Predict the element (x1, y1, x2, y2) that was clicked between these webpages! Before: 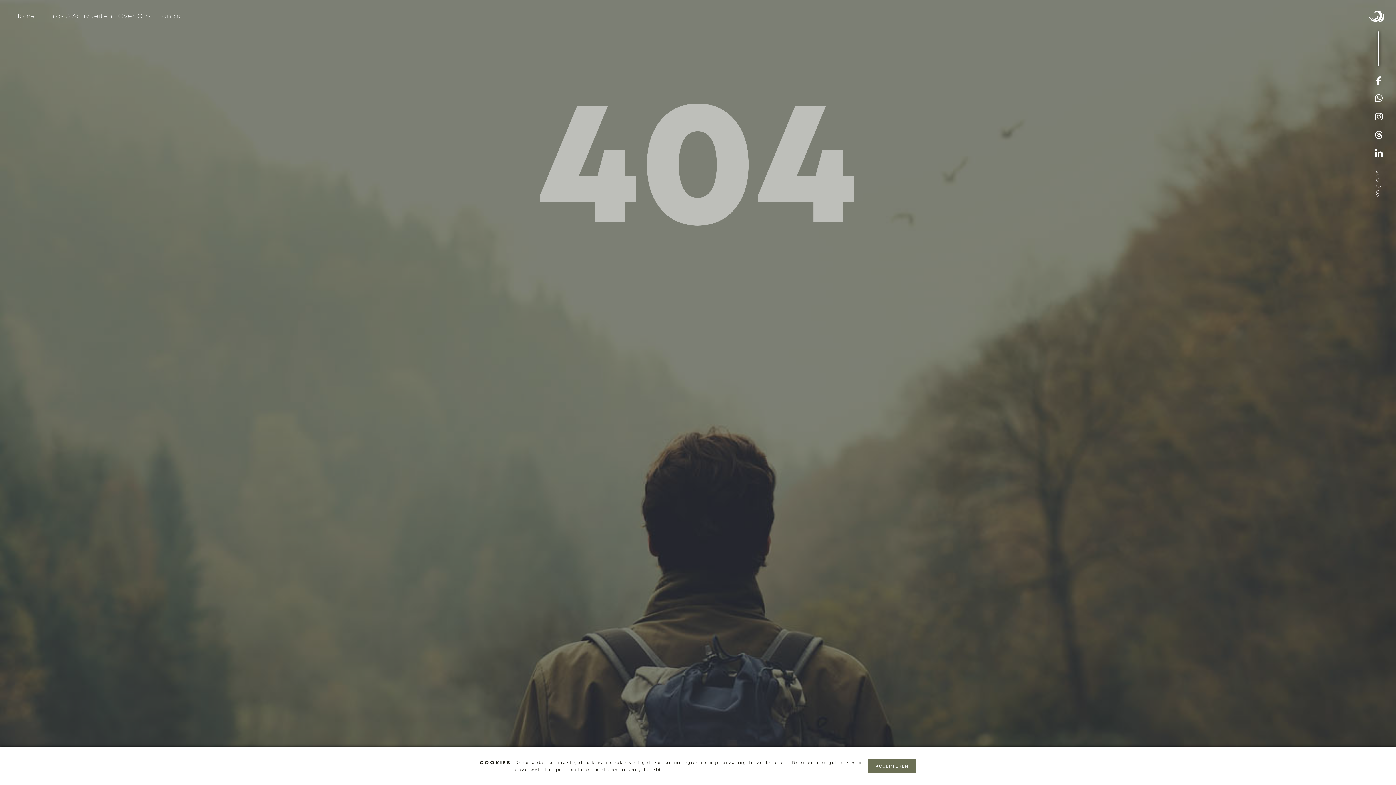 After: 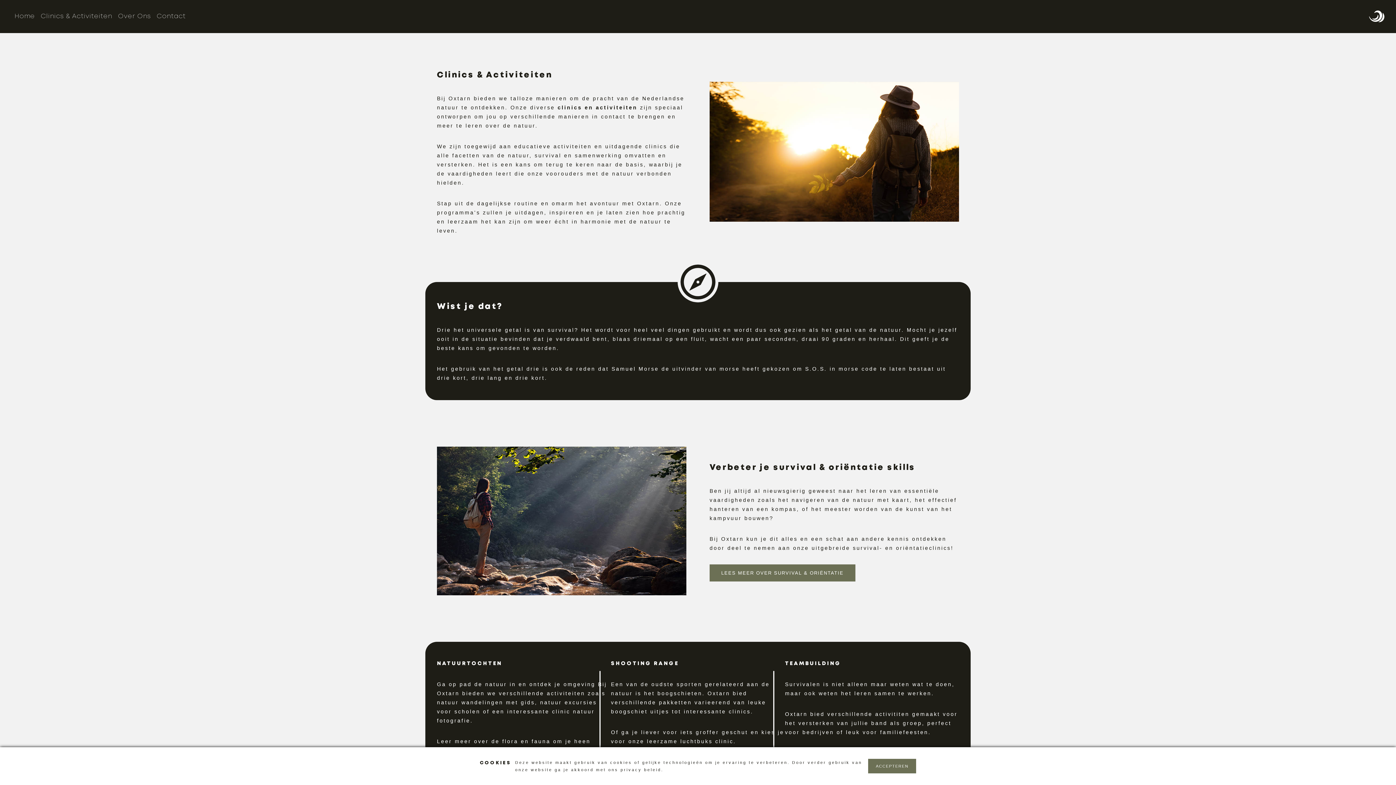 Action: bbox: (37, 10, 115, 22) label: Clinics & Activiteiten